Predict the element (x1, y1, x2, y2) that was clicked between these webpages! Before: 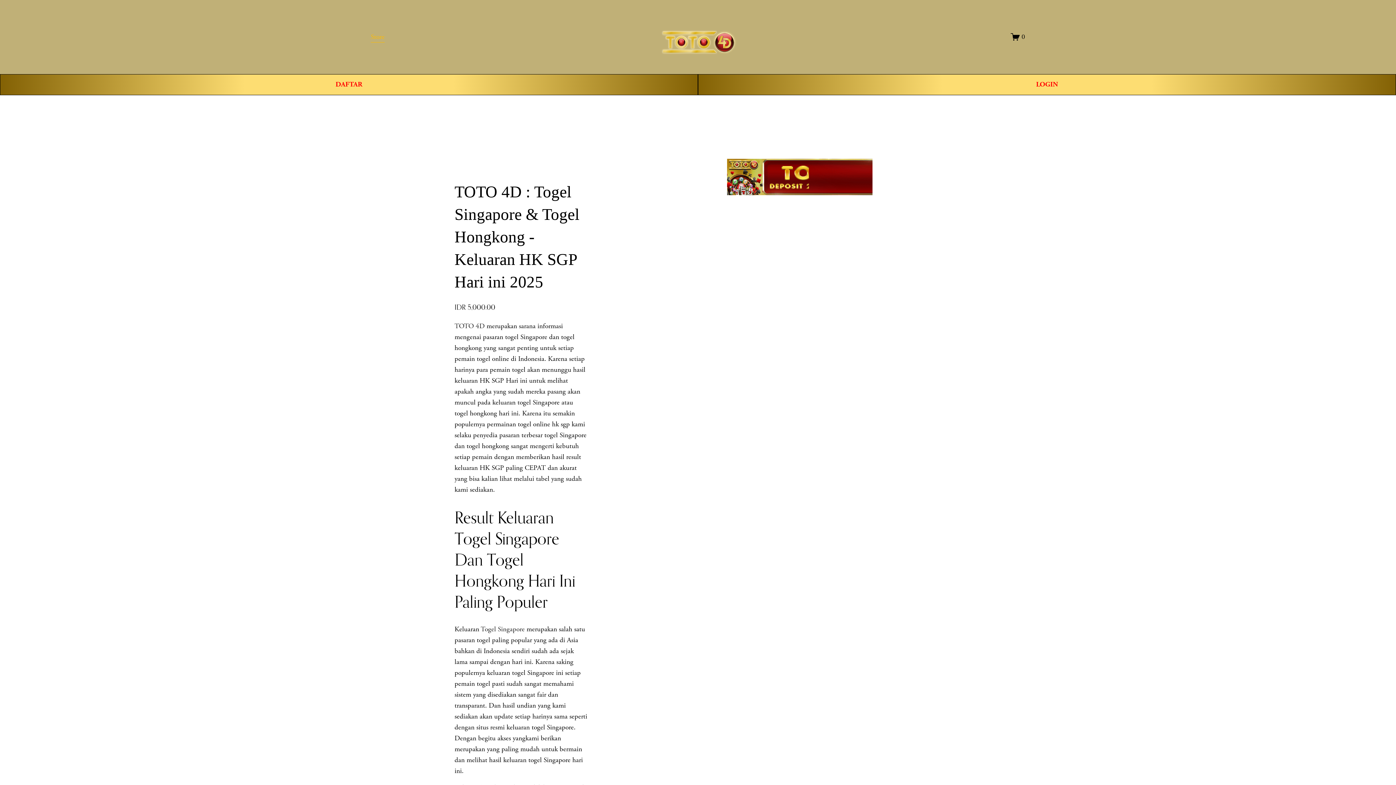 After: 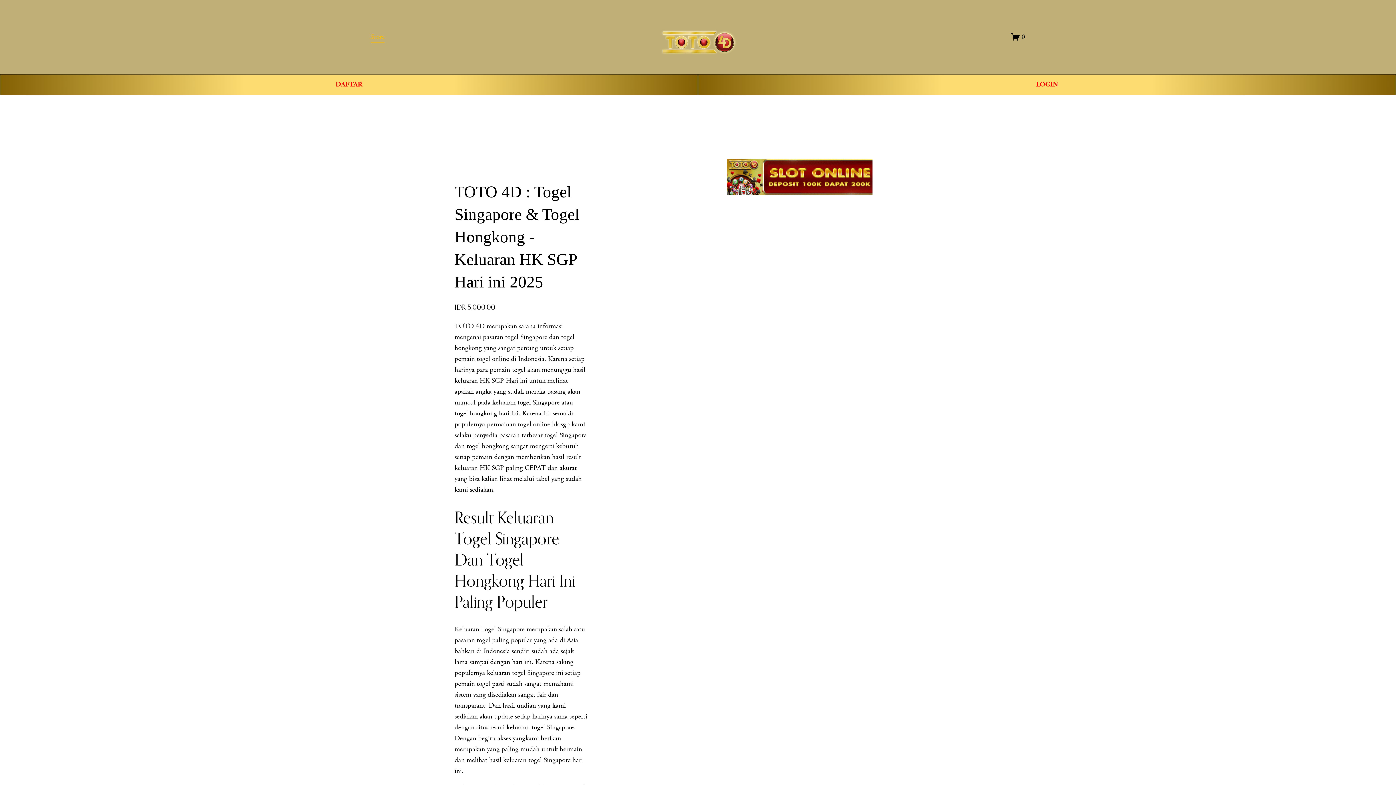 Action: bbox: (454, 321, 484, 330) label: TOTO 4D